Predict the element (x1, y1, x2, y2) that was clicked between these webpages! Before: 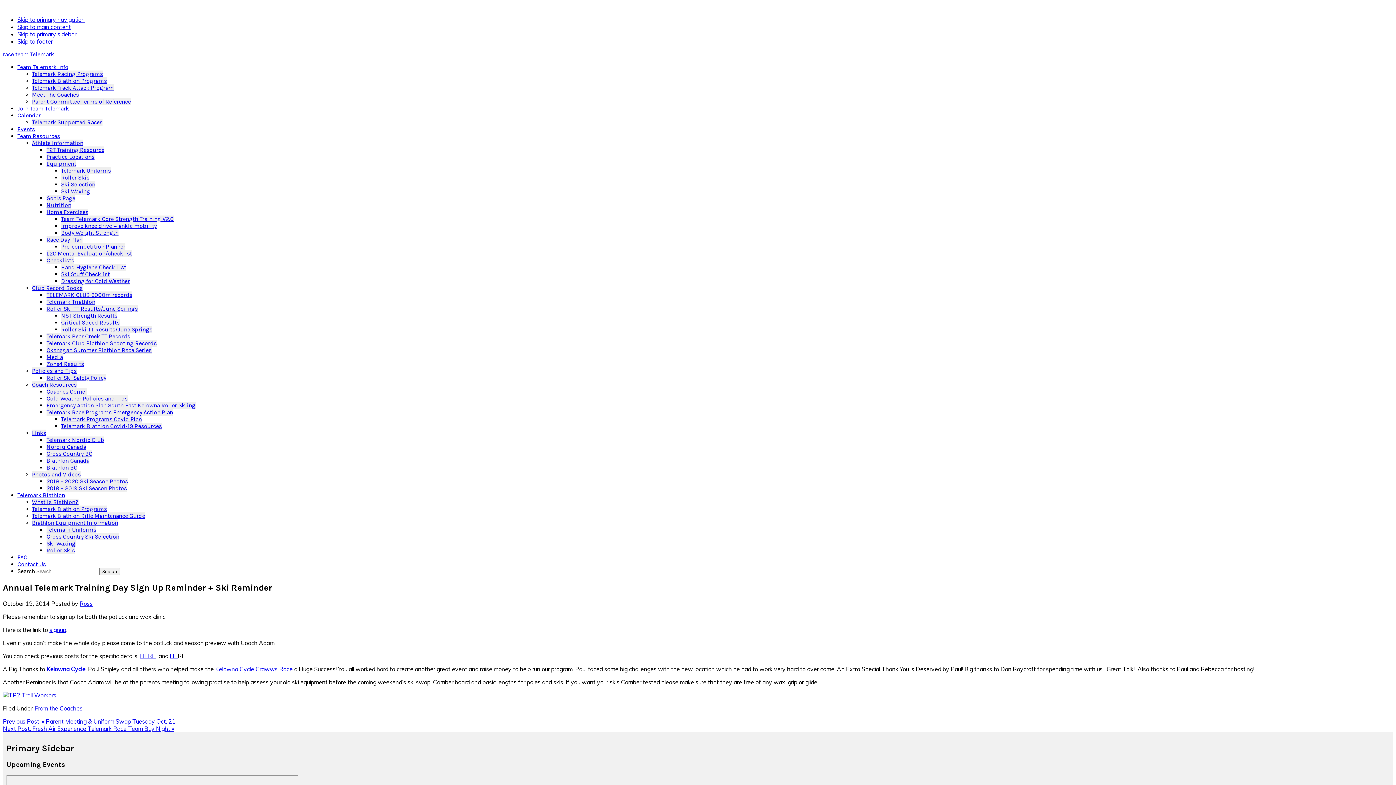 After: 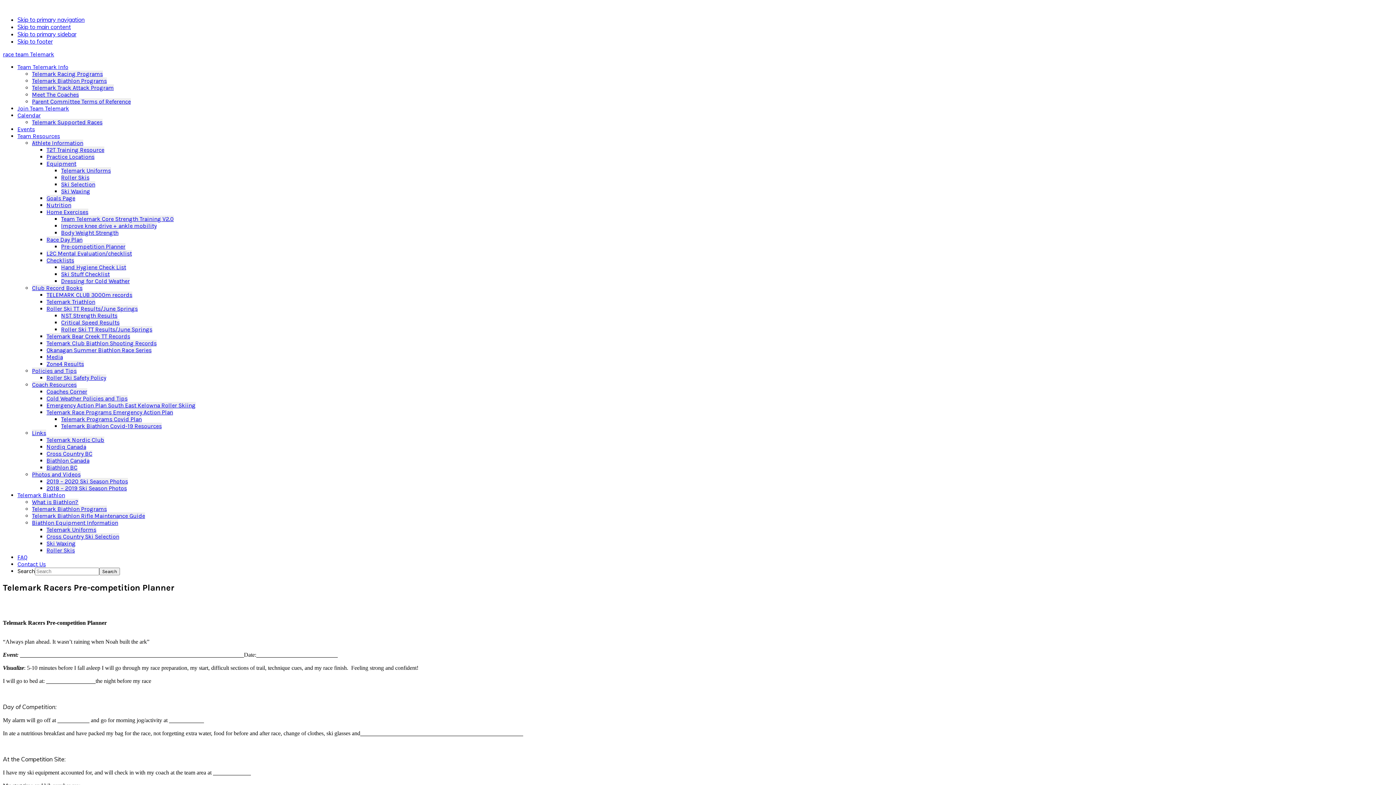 Action: bbox: (61, 243, 125, 250) label: Pre-competition Planner